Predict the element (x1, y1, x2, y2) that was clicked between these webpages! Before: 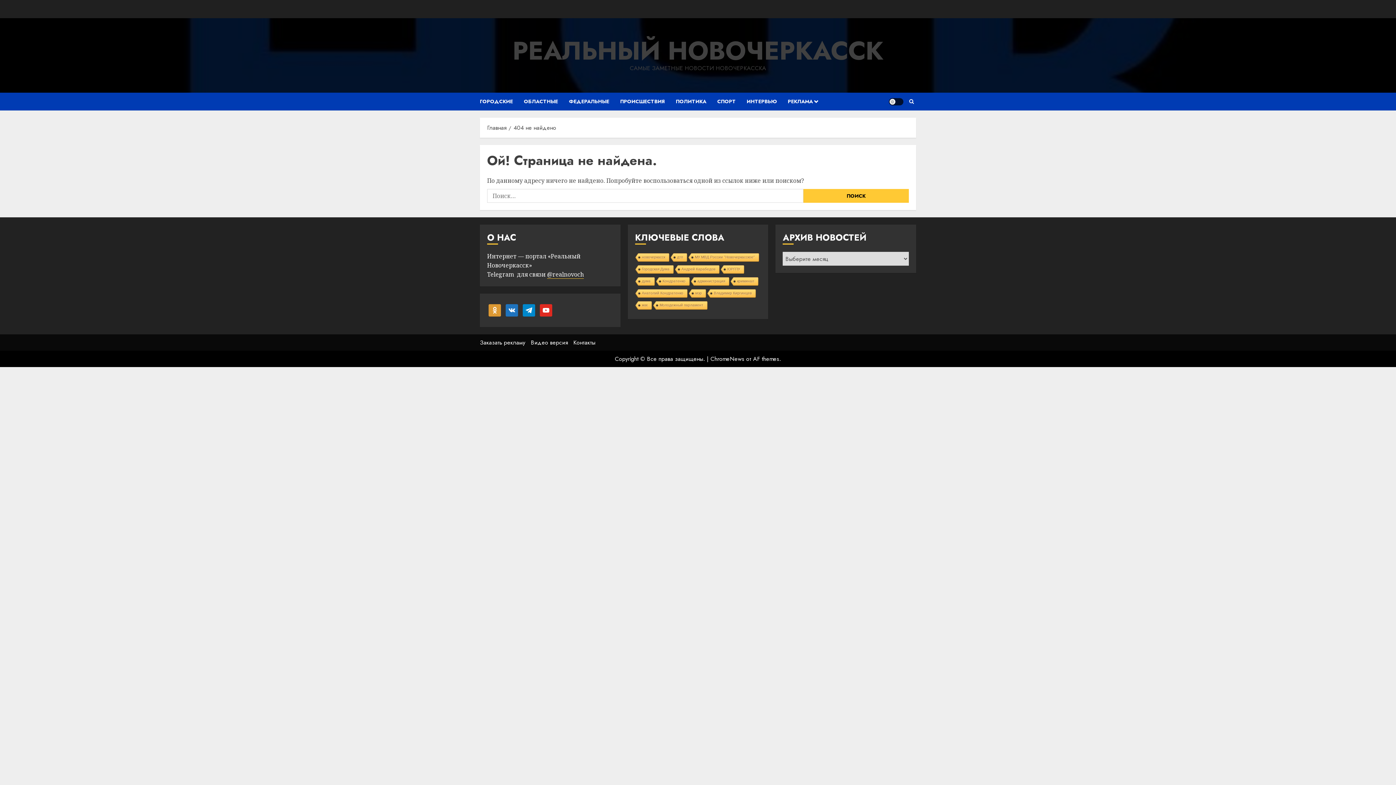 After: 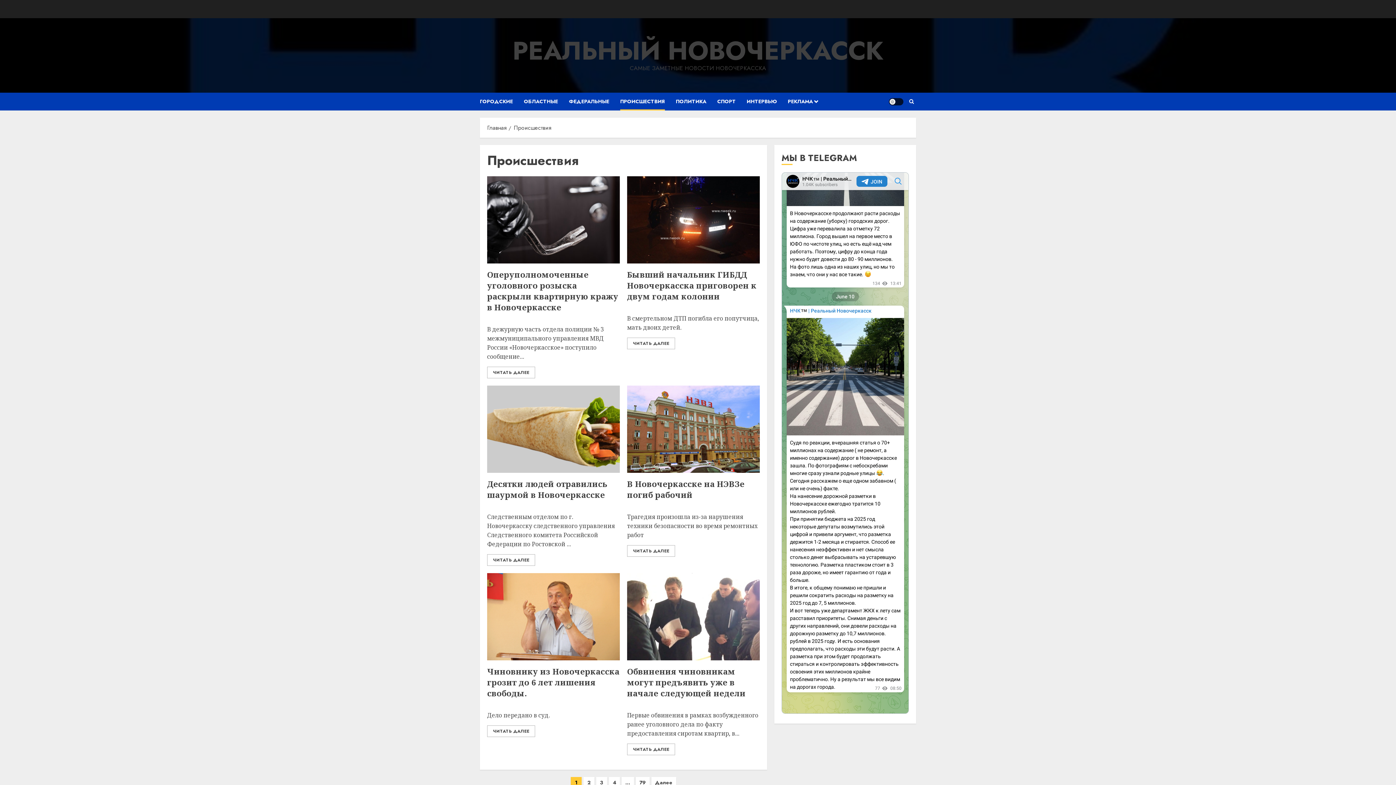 Action: label: ПРОИСШЕСТВИЯ bbox: (620, 92, 676, 110)